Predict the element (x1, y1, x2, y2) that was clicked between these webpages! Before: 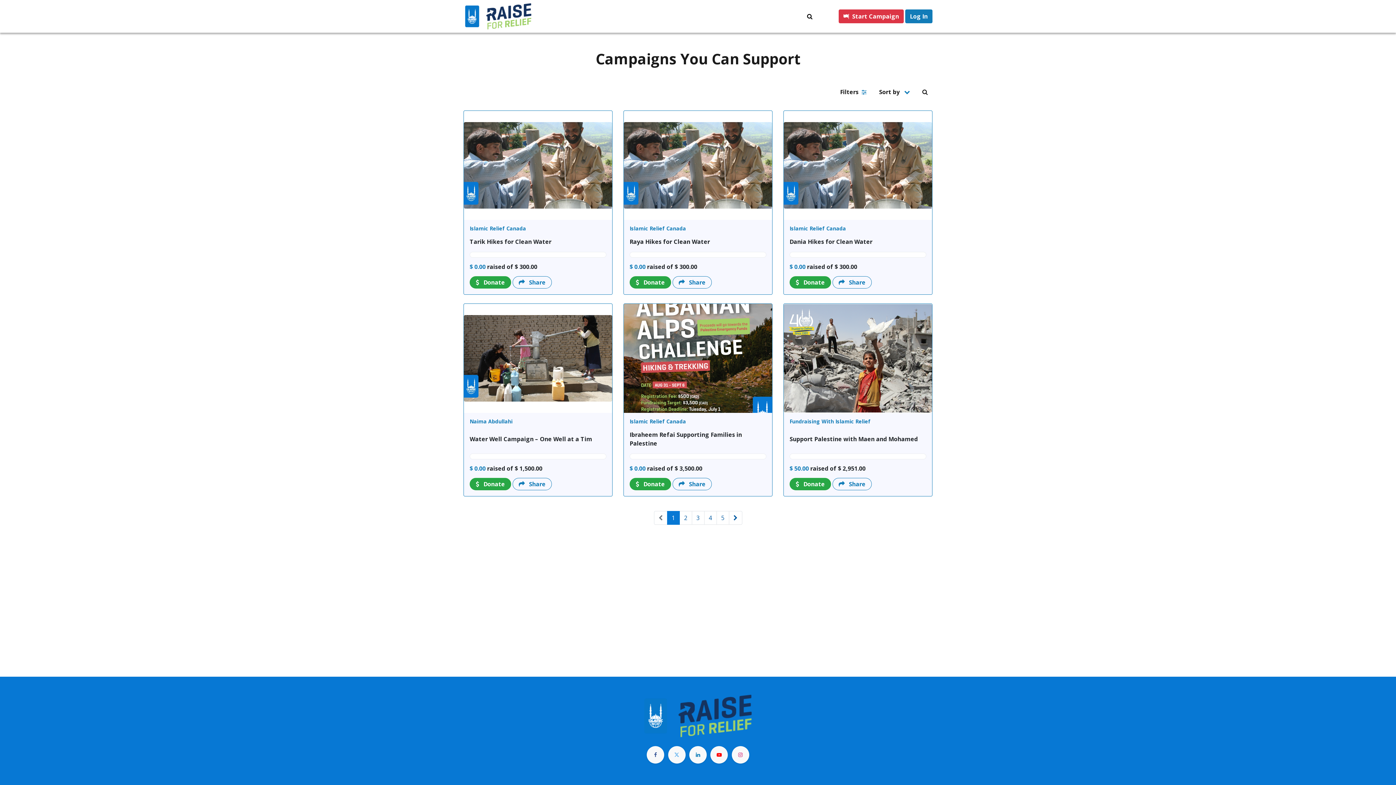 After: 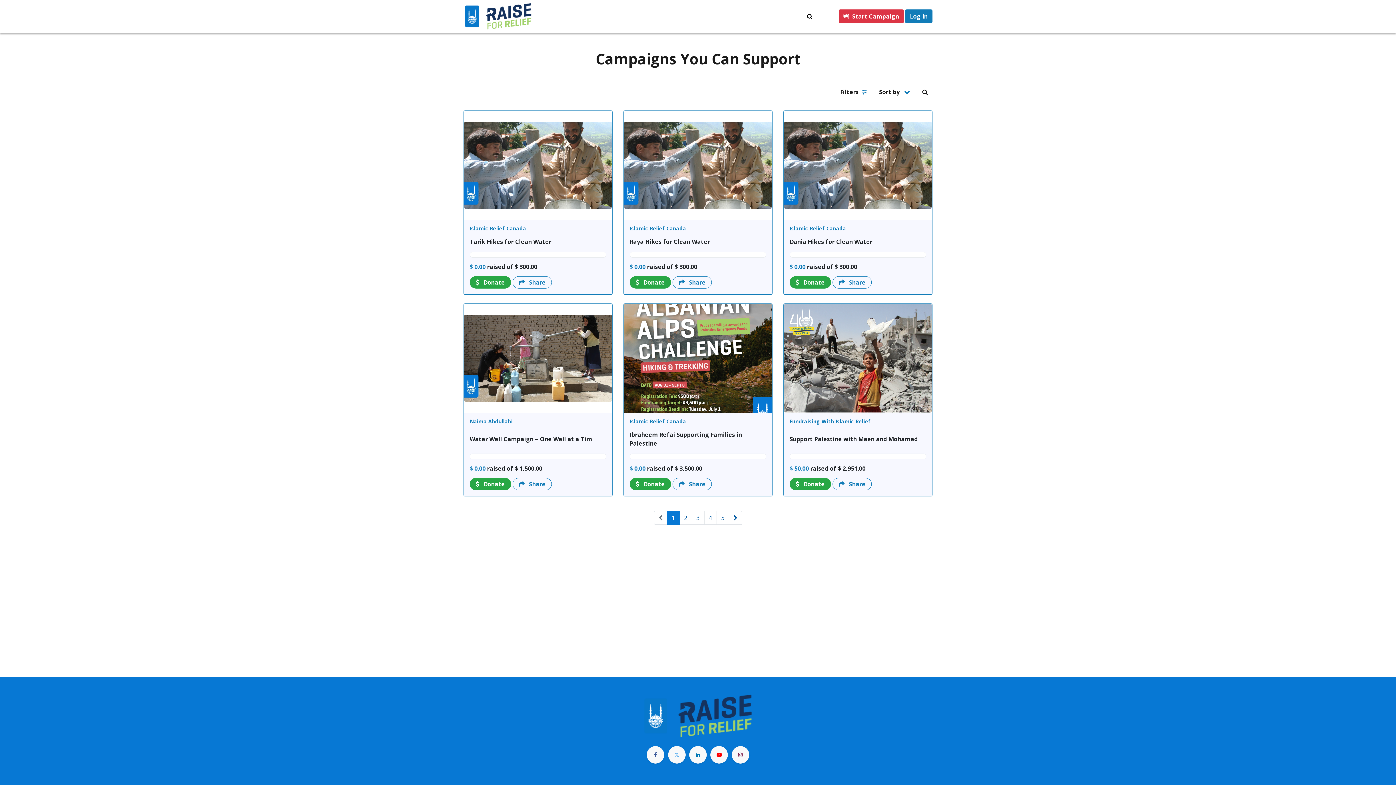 Action: bbox: (731, 746, 749, 763)